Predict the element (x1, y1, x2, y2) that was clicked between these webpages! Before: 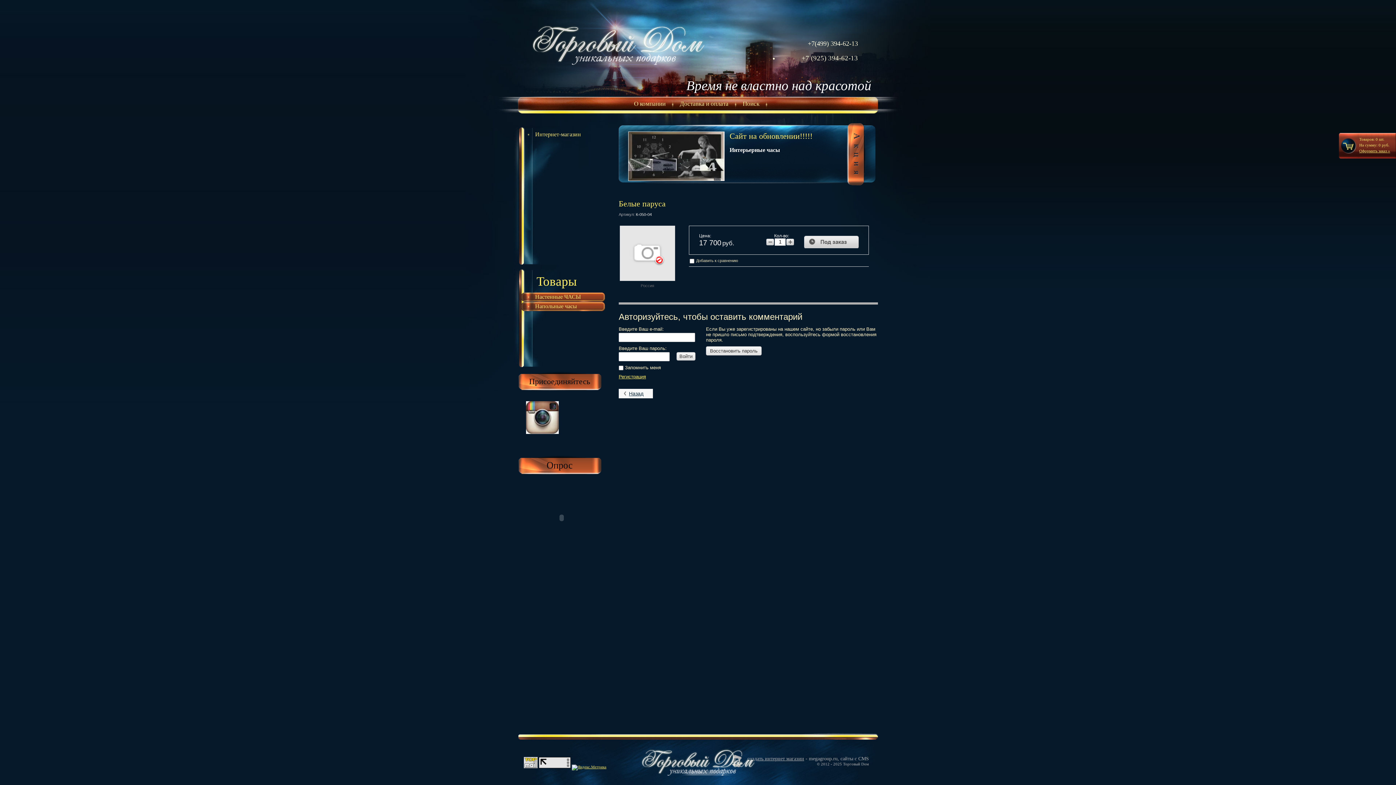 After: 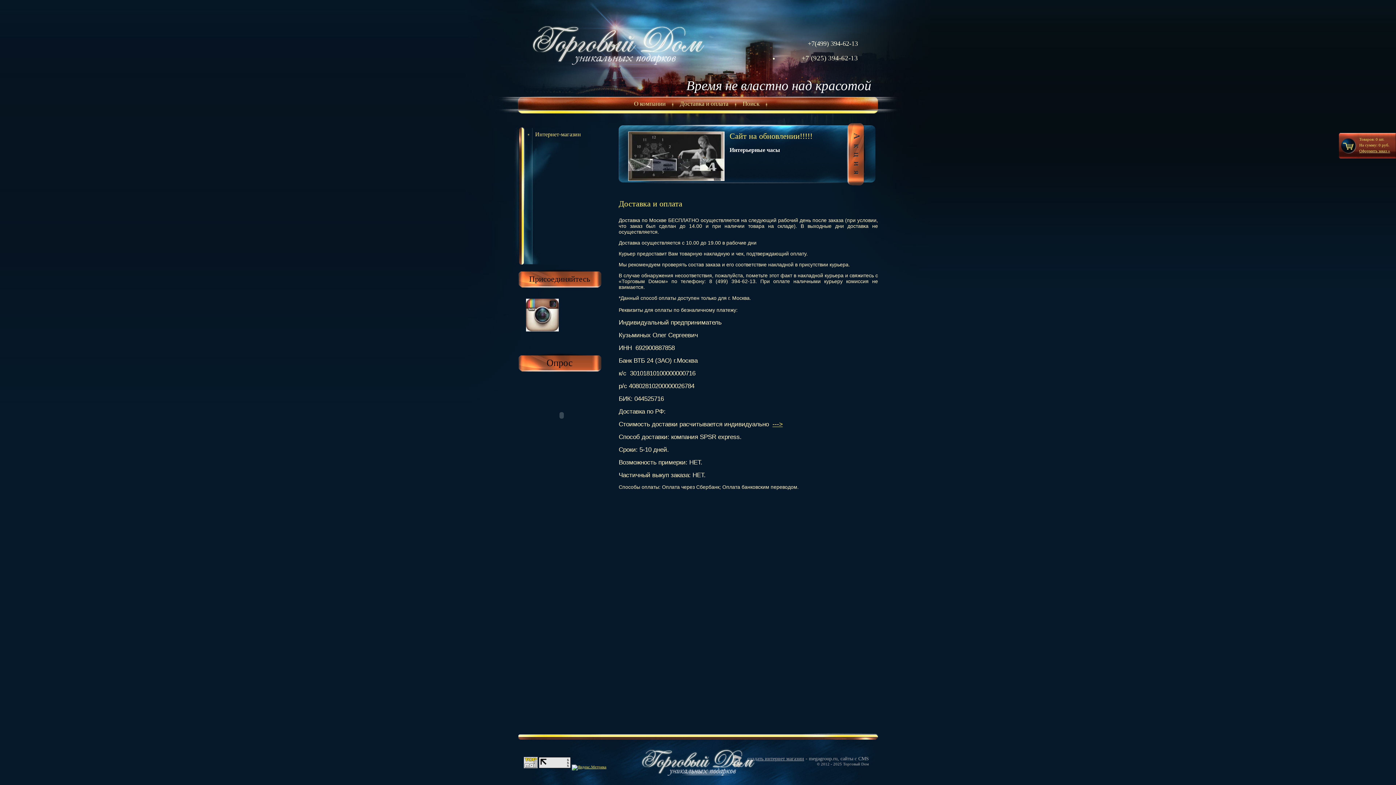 Action: bbox: (673, 97, 737, 110) label: Доставка и оплата